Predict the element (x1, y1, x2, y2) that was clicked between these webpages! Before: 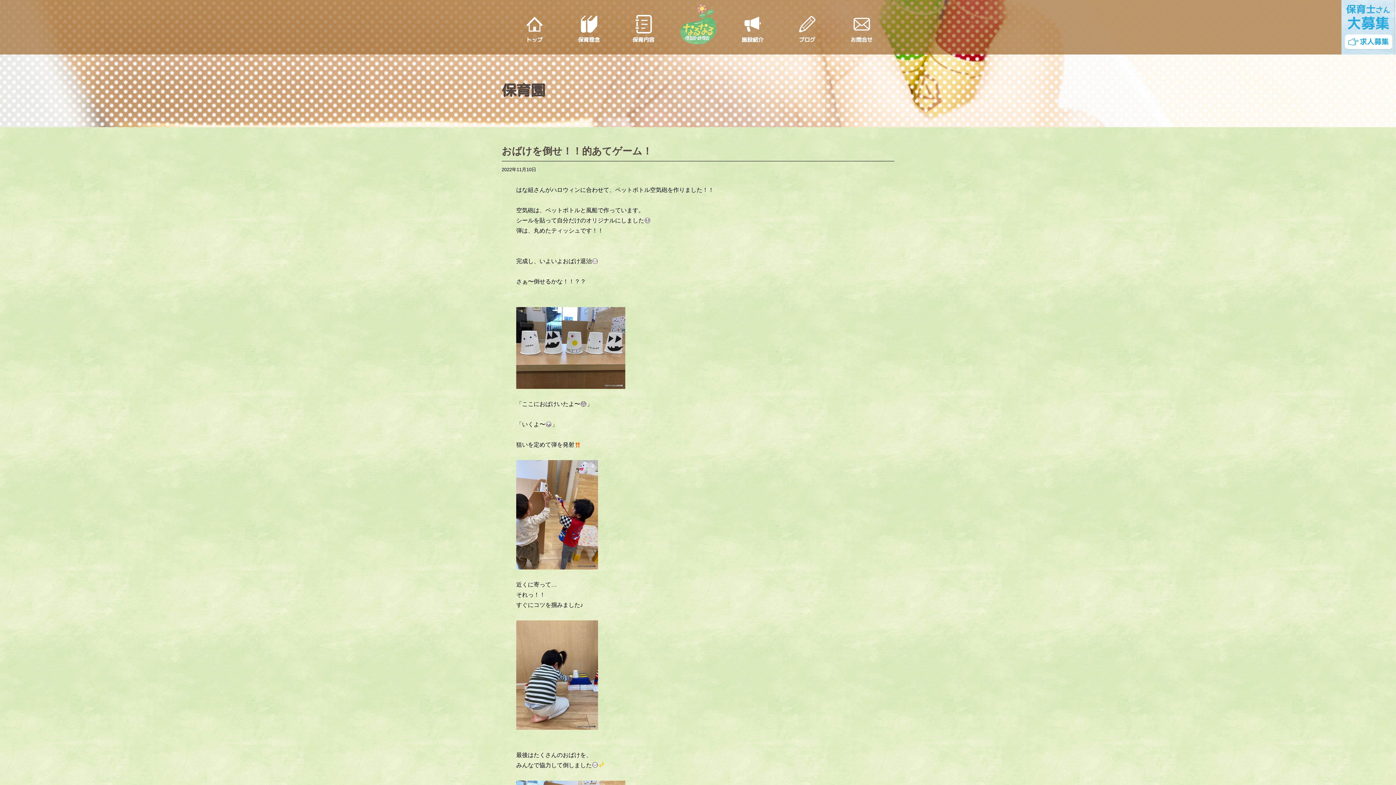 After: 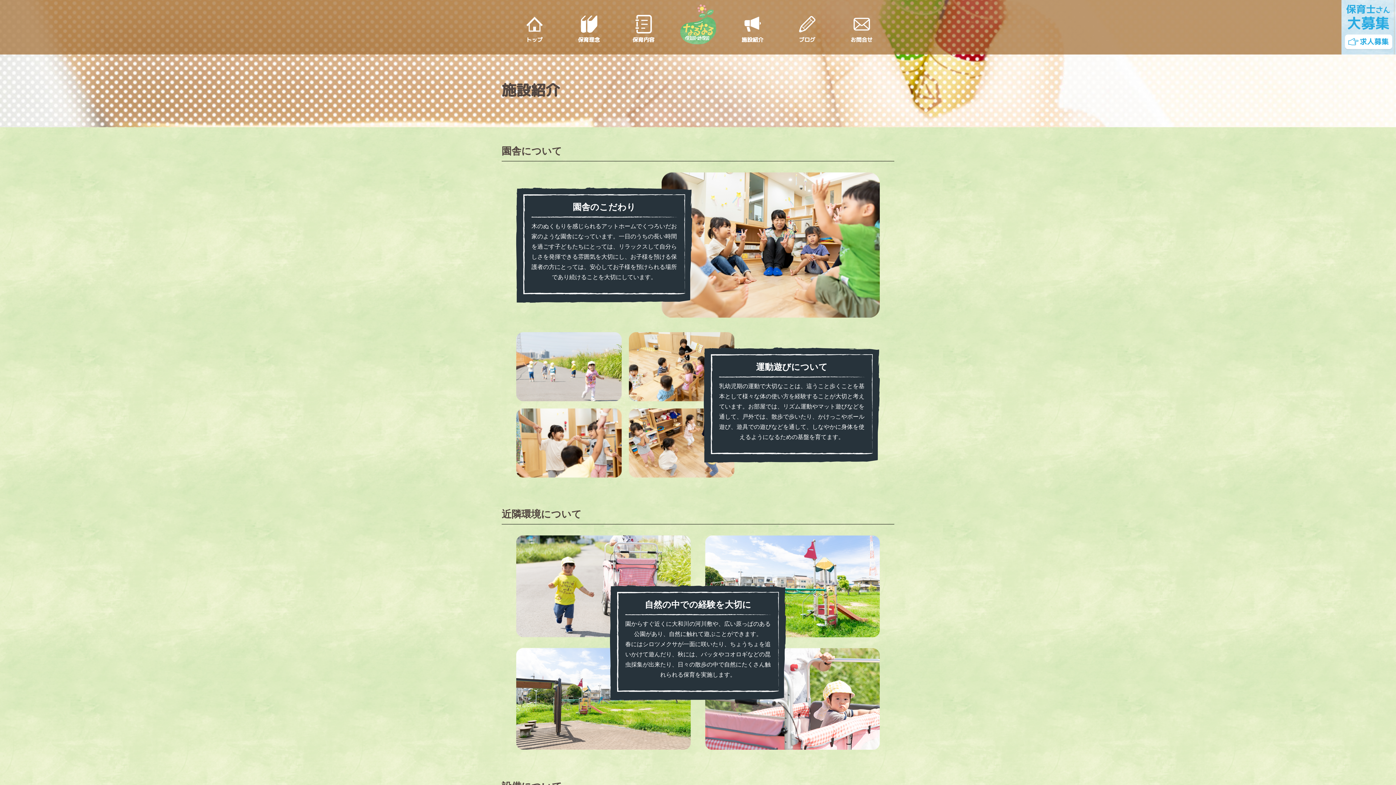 Action: label: 施設紹介 bbox: (740, 10, 765, 47)